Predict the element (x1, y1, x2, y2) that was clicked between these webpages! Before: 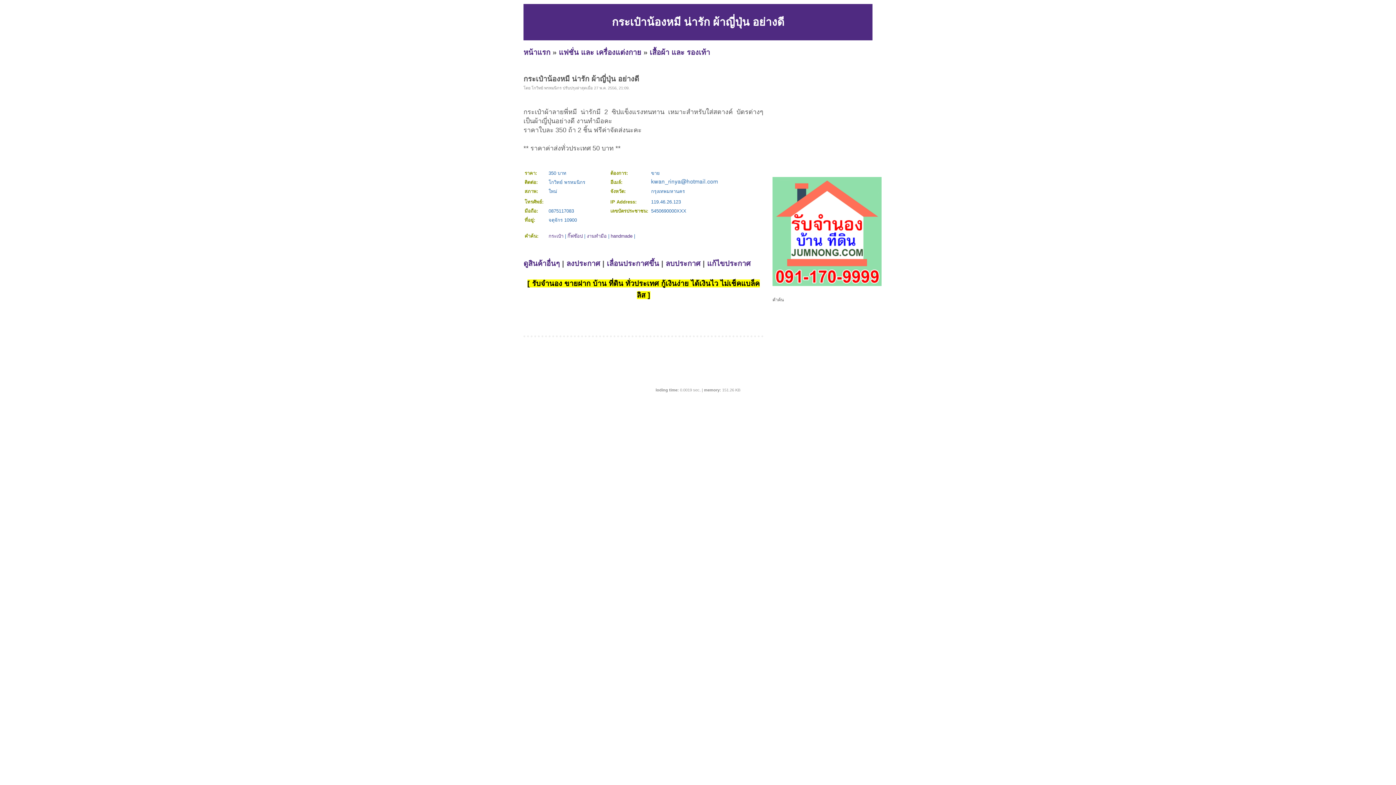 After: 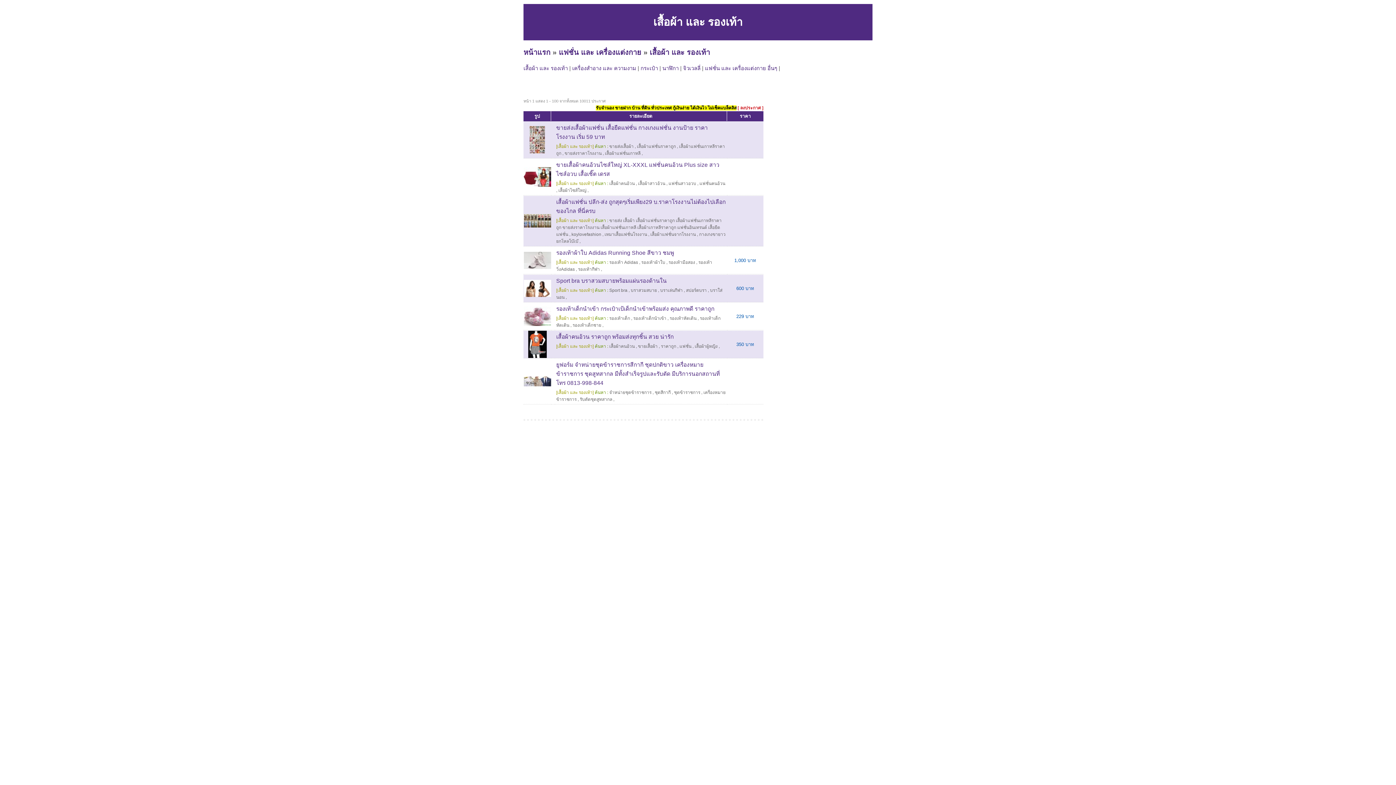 Action: label: ดูสินค้าอื่นๆ bbox: (523, 259, 560, 267)